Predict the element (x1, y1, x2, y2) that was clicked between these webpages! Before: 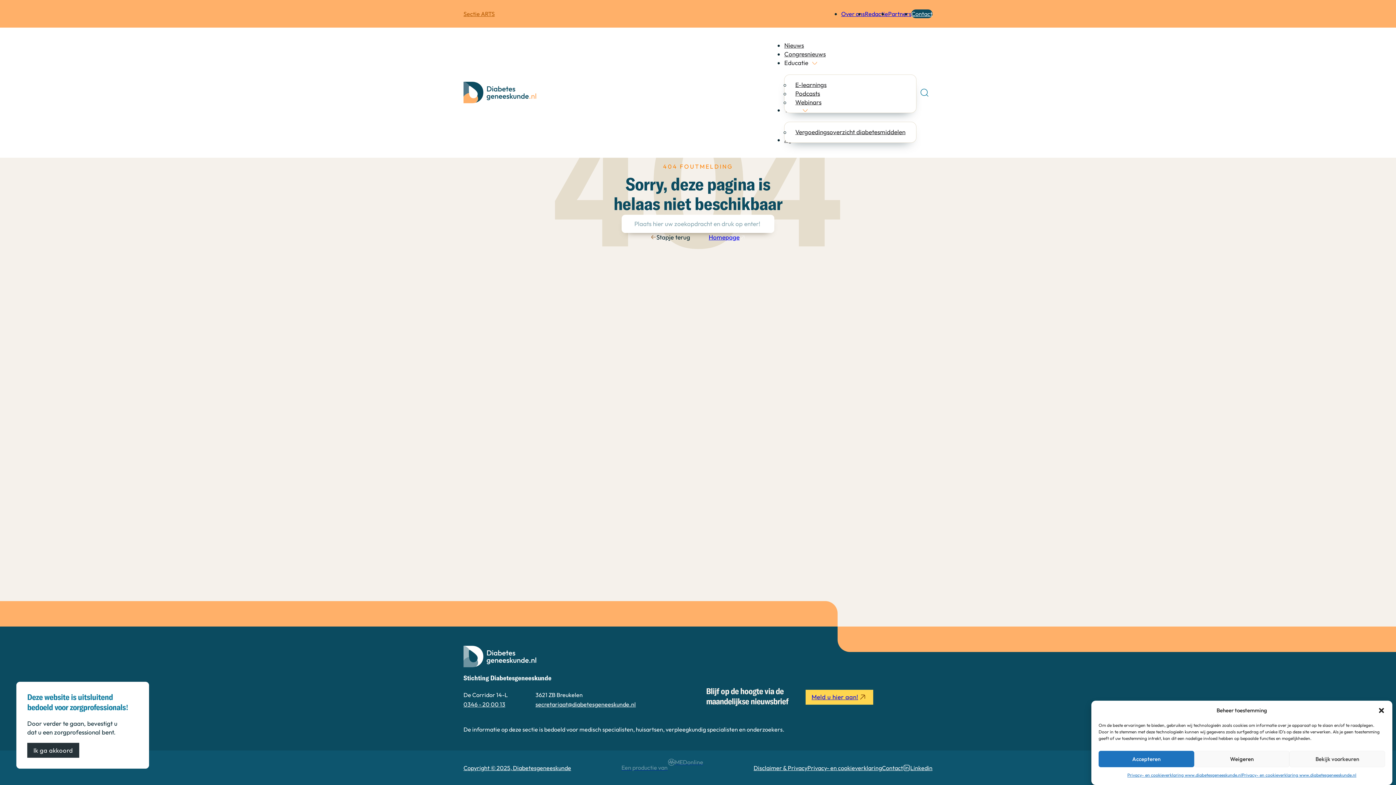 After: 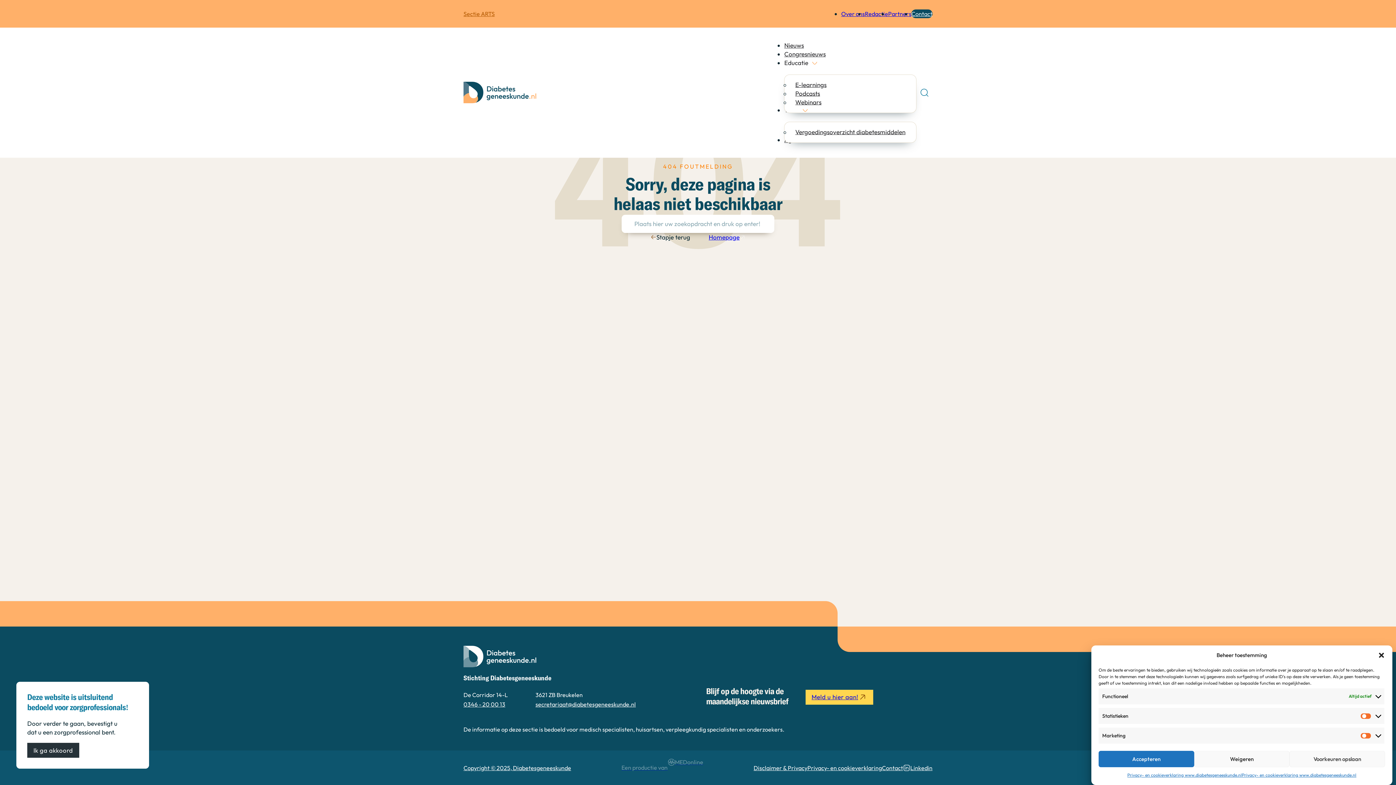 Action: label: Bekijk voorkeuren bbox: (1289, 751, 1385, 767)